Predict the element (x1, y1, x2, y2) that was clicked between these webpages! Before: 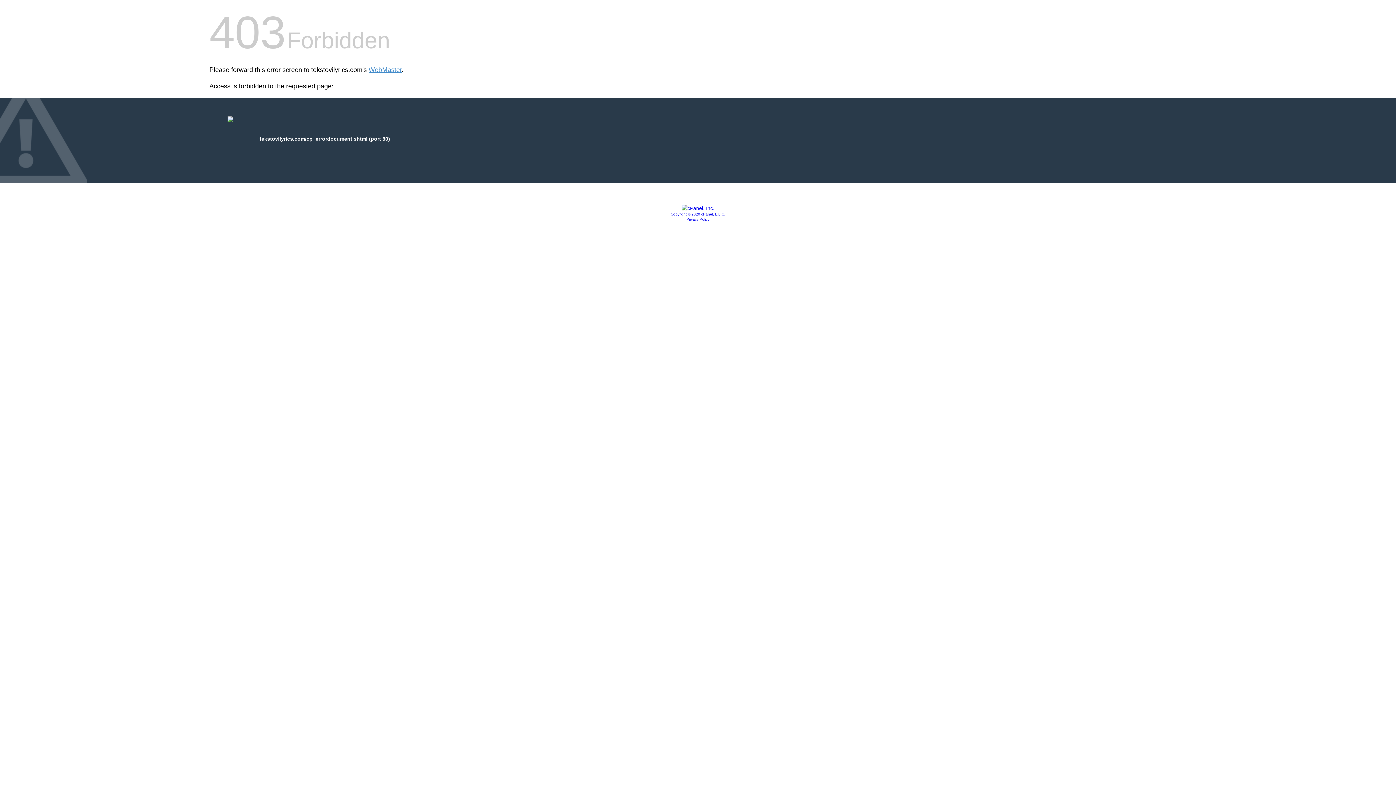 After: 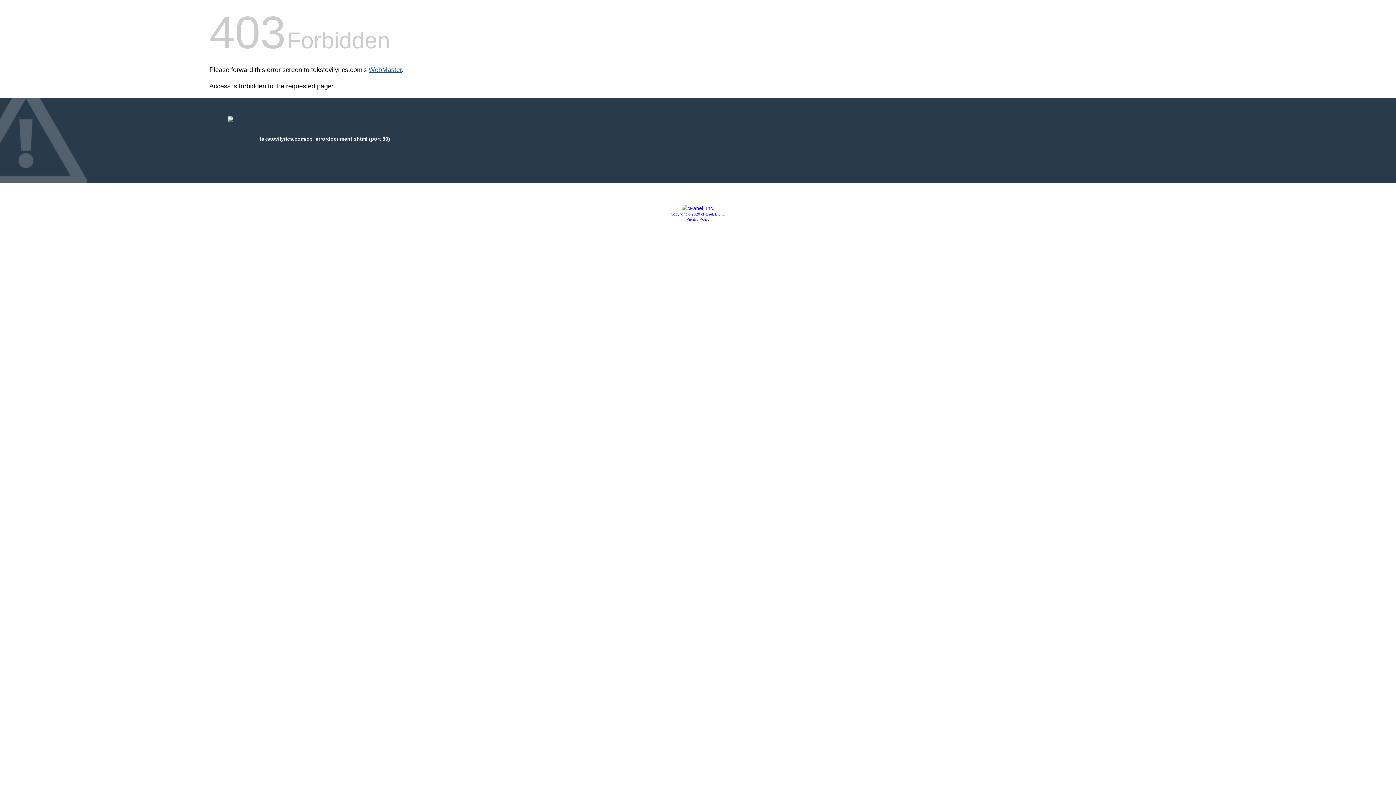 Action: label: WebMaster bbox: (368, 66, 401, 73)